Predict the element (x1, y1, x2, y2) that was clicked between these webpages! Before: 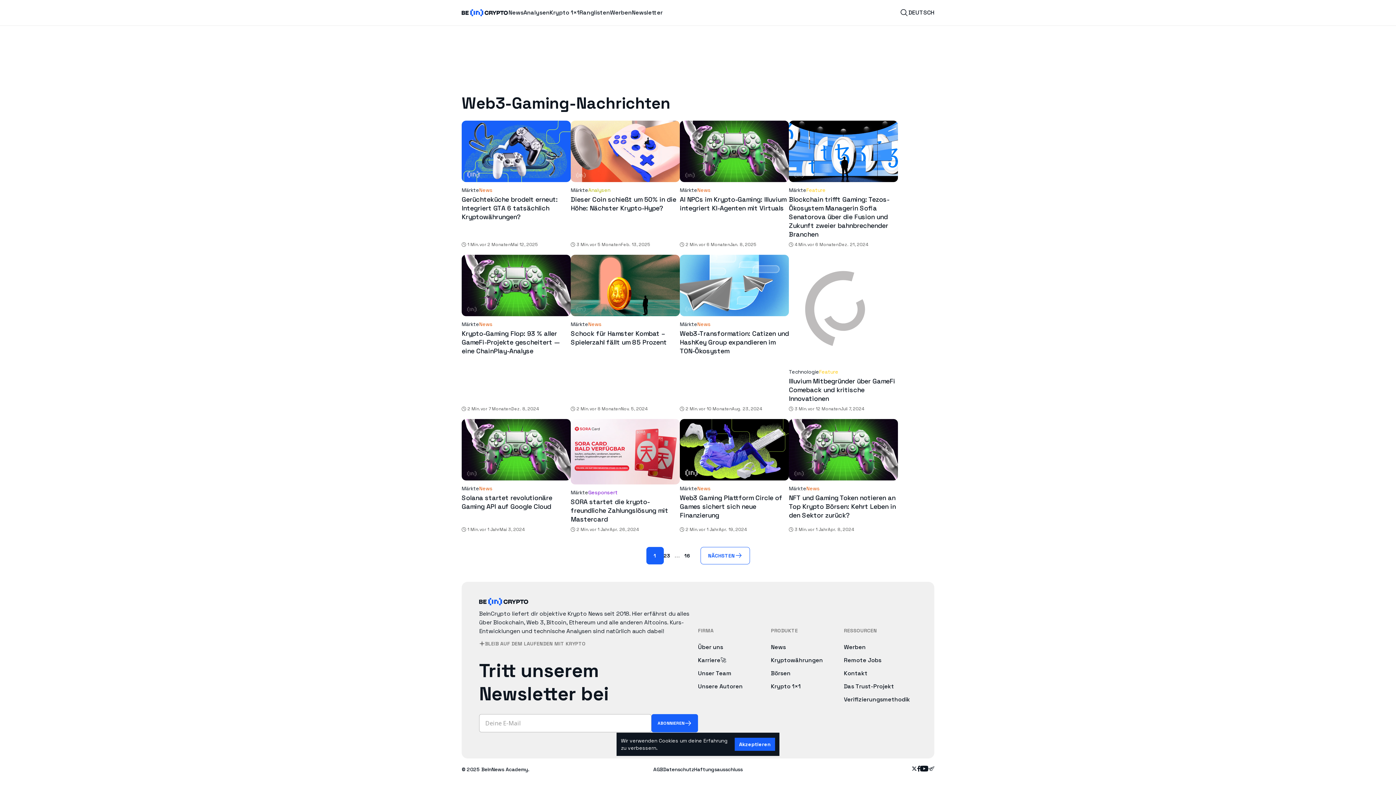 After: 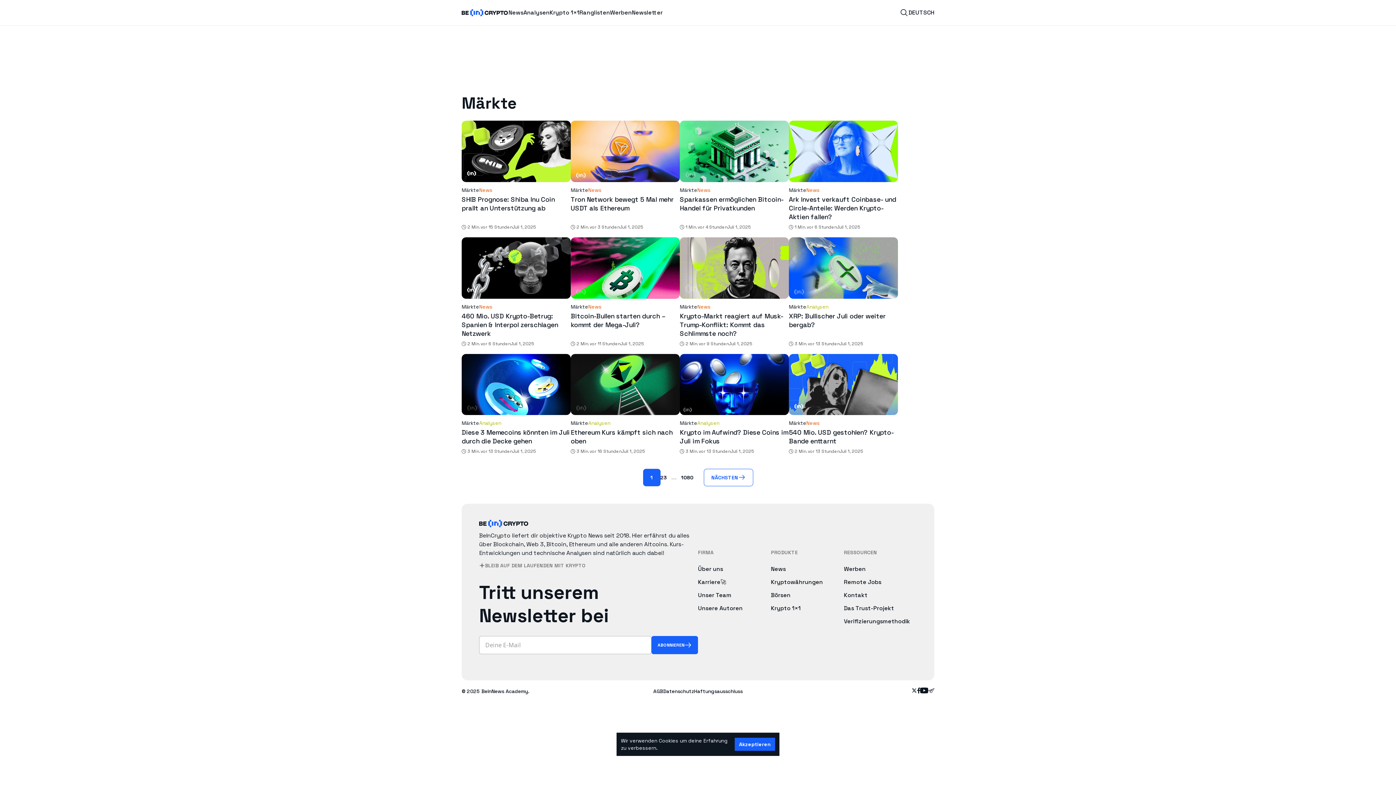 Action: bbox: (789, 234, 806, 241) label: Märkte